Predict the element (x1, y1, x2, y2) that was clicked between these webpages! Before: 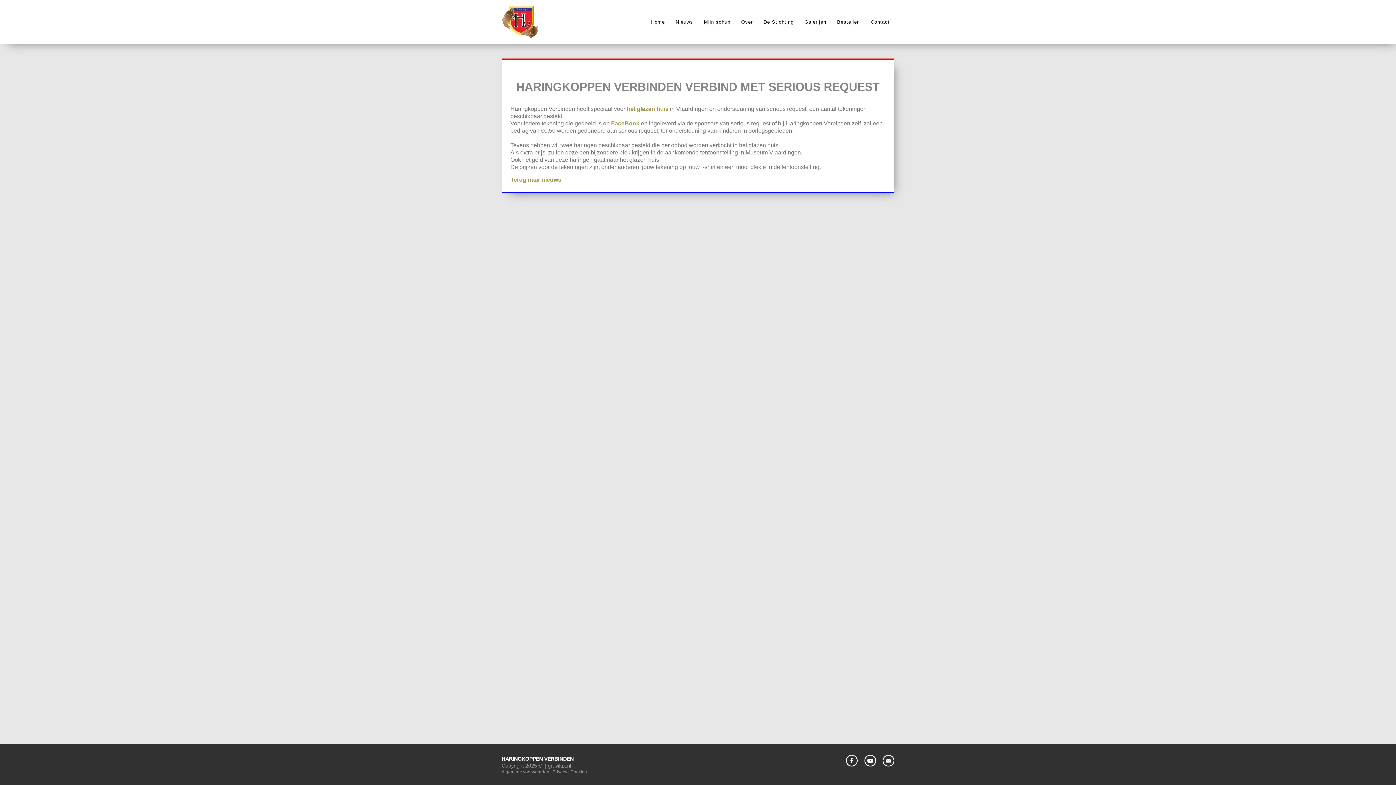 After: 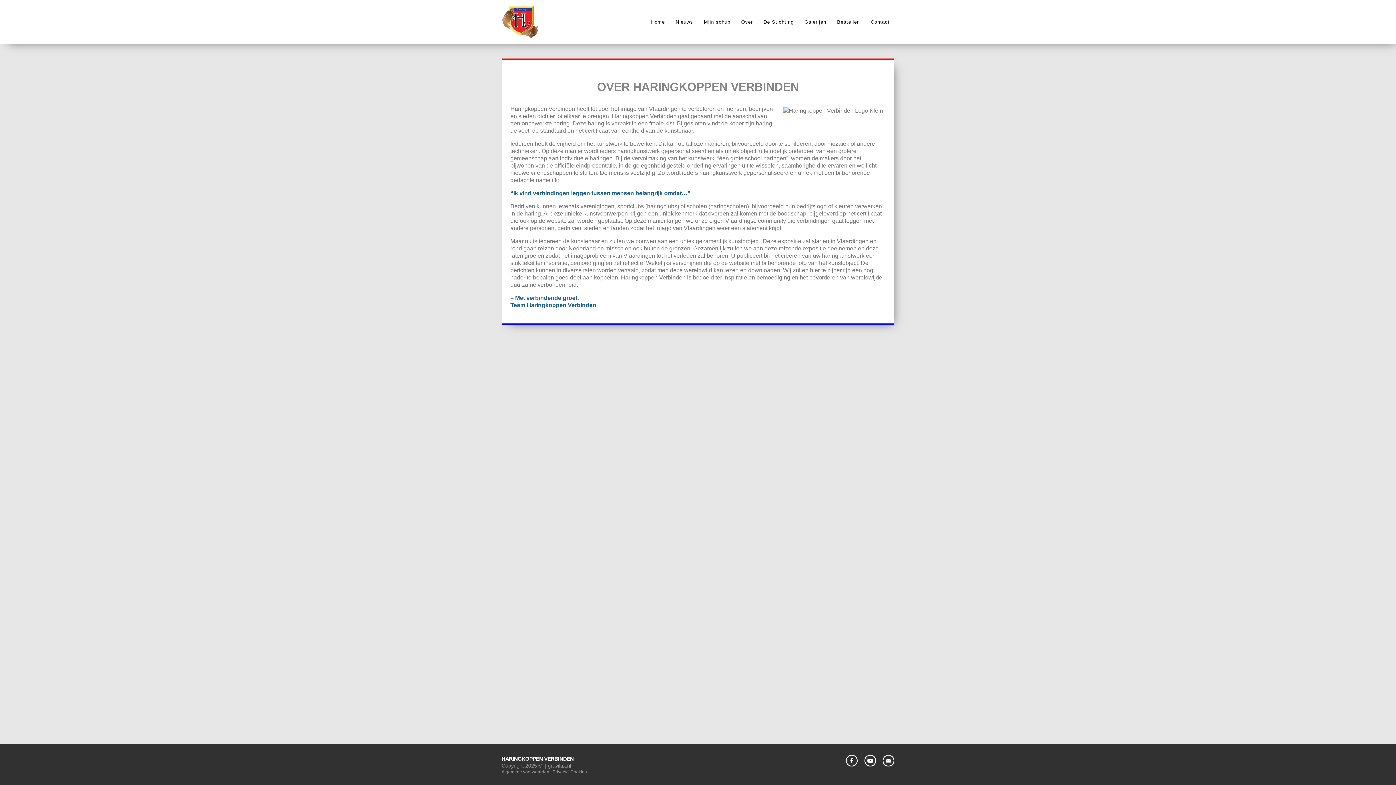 Action: bbox: (736, 14, 757, 29) label: Over